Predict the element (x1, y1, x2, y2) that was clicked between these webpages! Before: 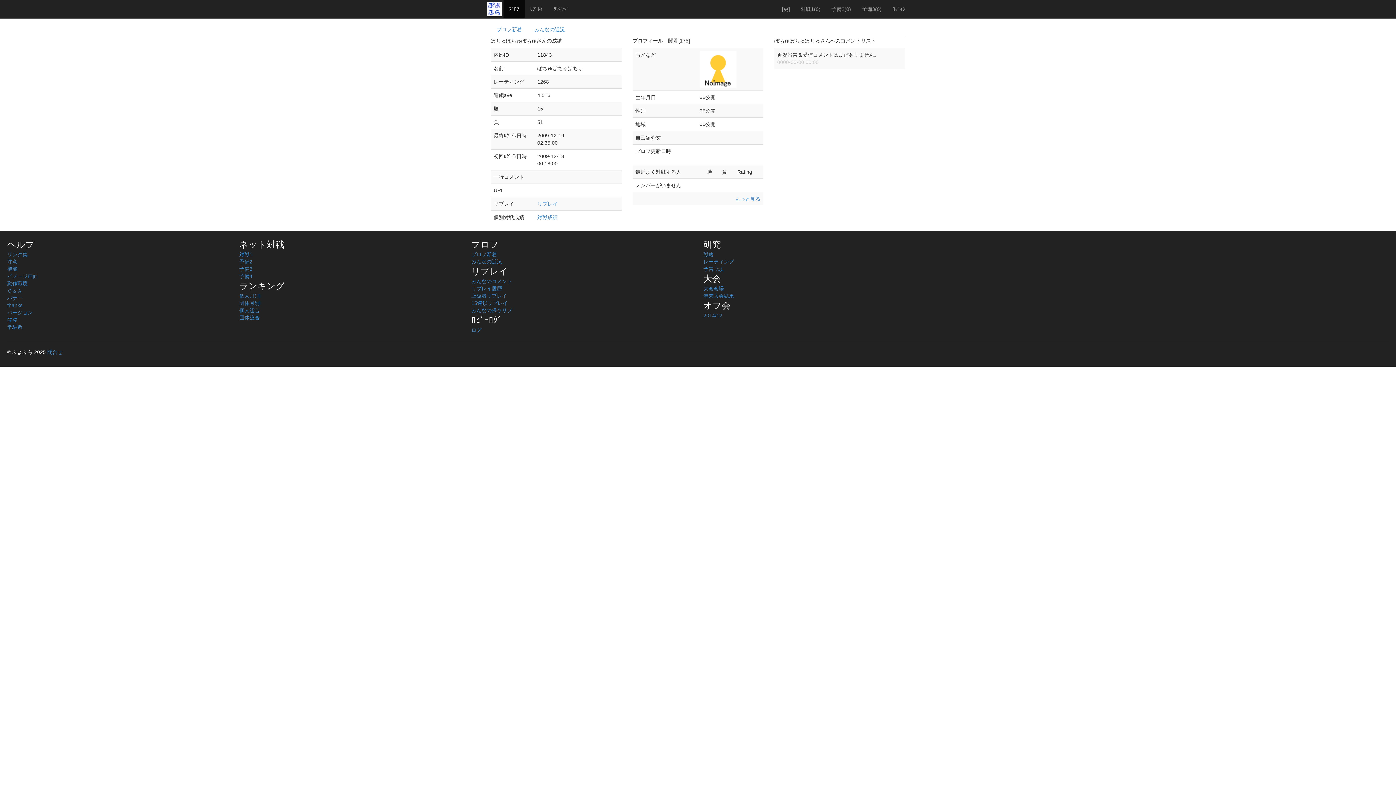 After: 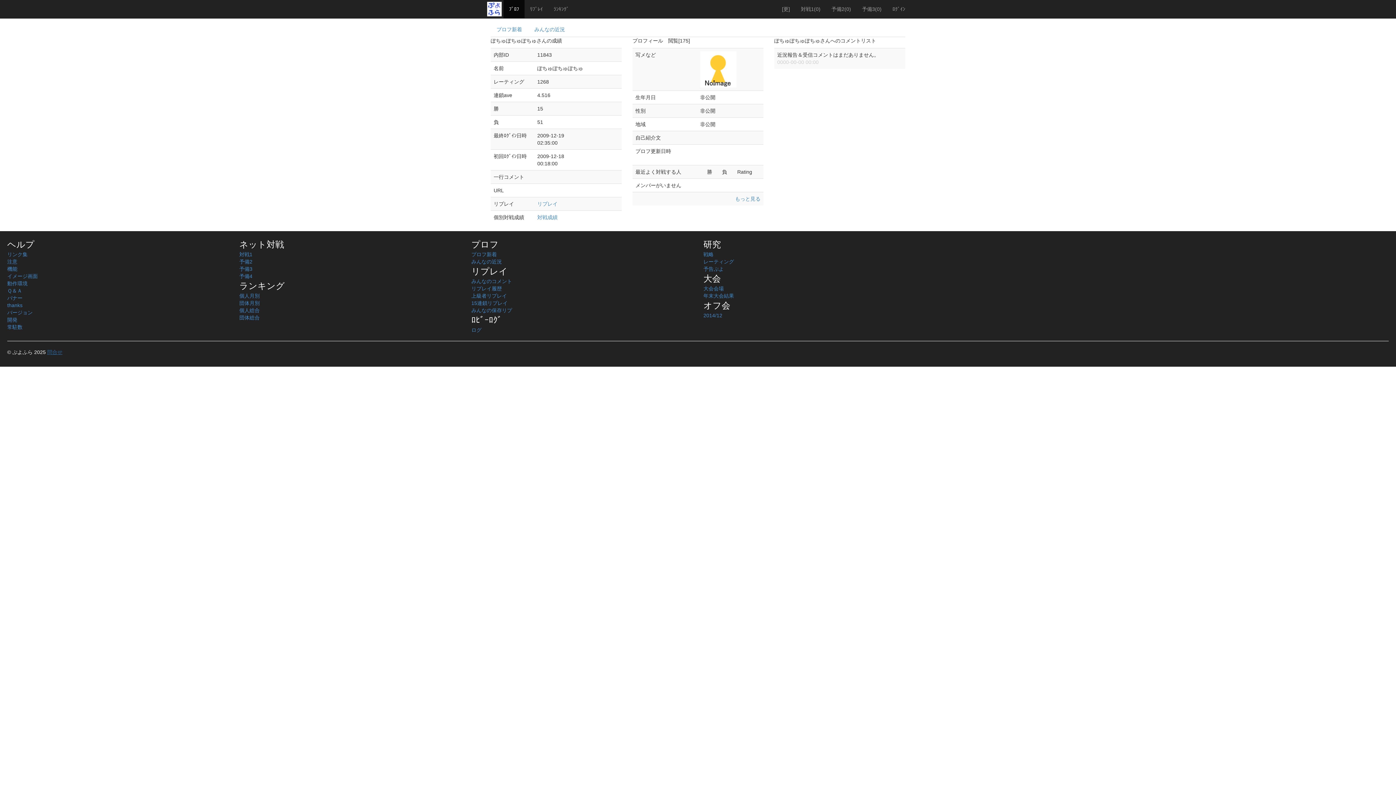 Action: bbox: (47, 349, 62, 355) label: 問合せ